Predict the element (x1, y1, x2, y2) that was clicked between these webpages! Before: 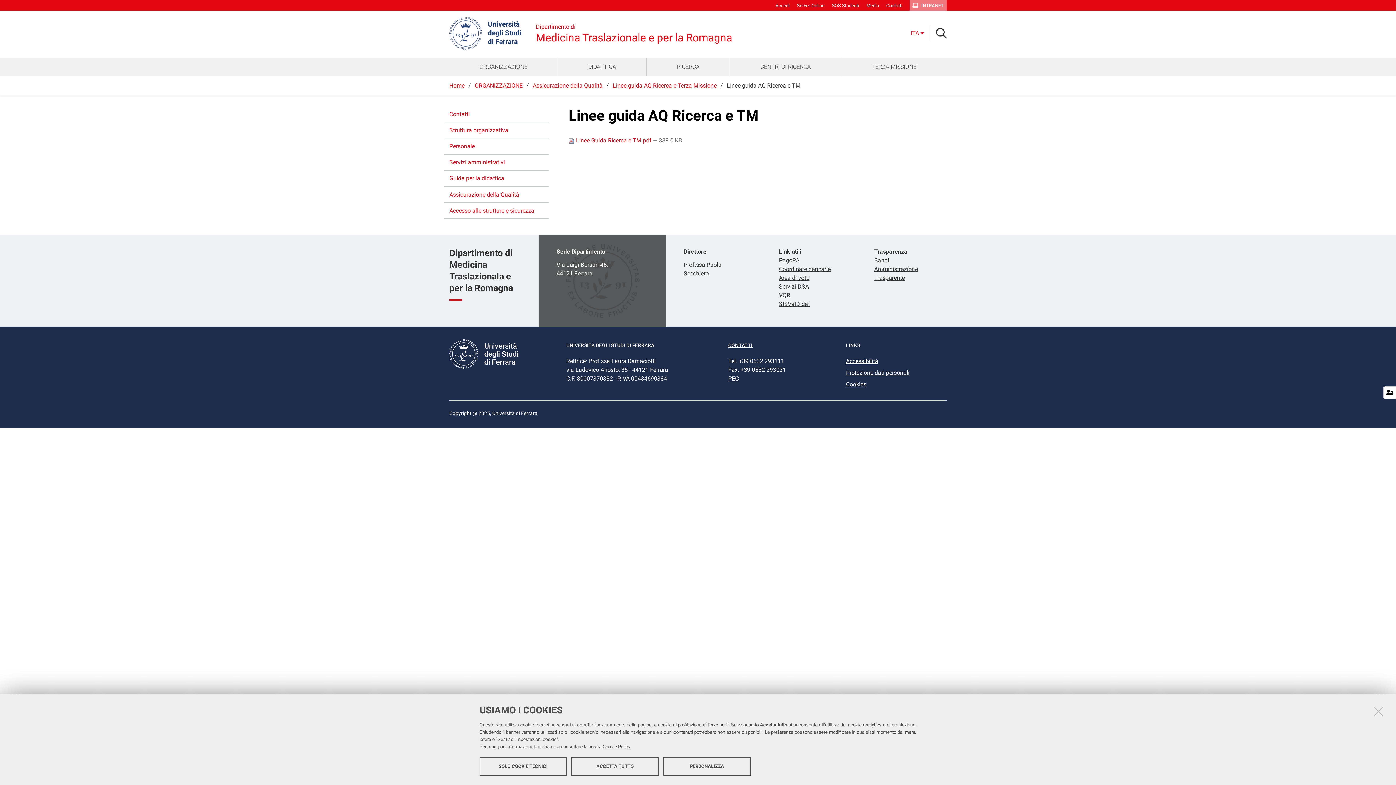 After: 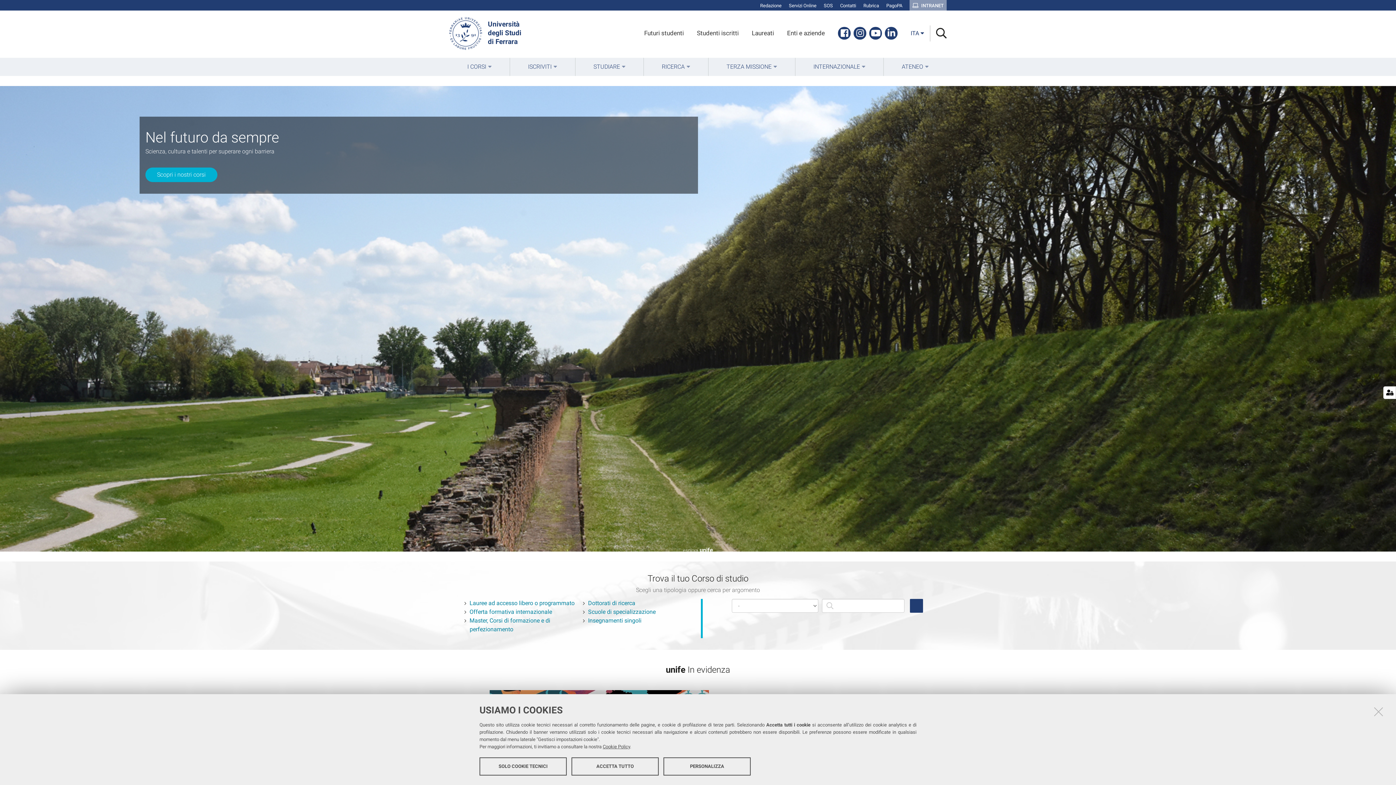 Action: label: Università
degli Studi
di Ferrara bbox: (449, 16, 521, 49)